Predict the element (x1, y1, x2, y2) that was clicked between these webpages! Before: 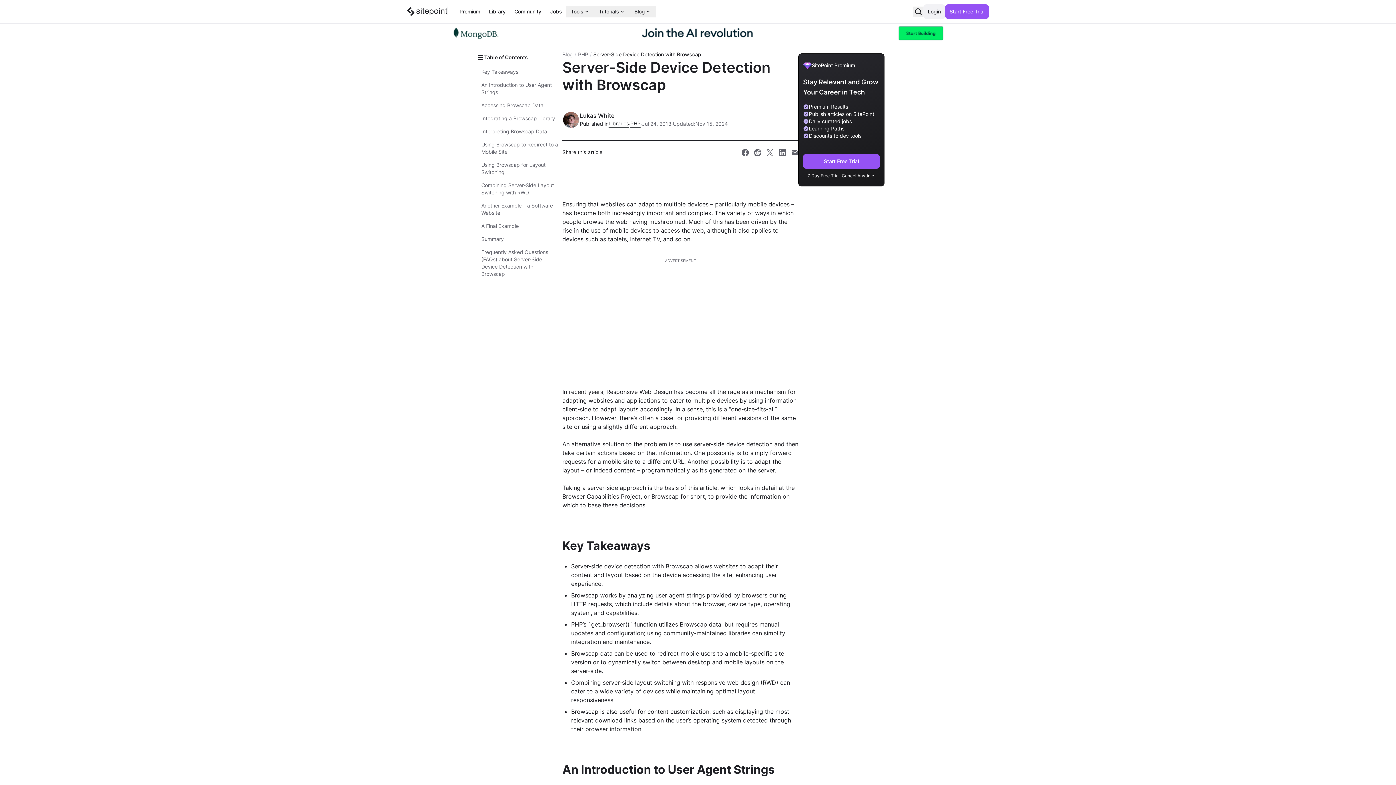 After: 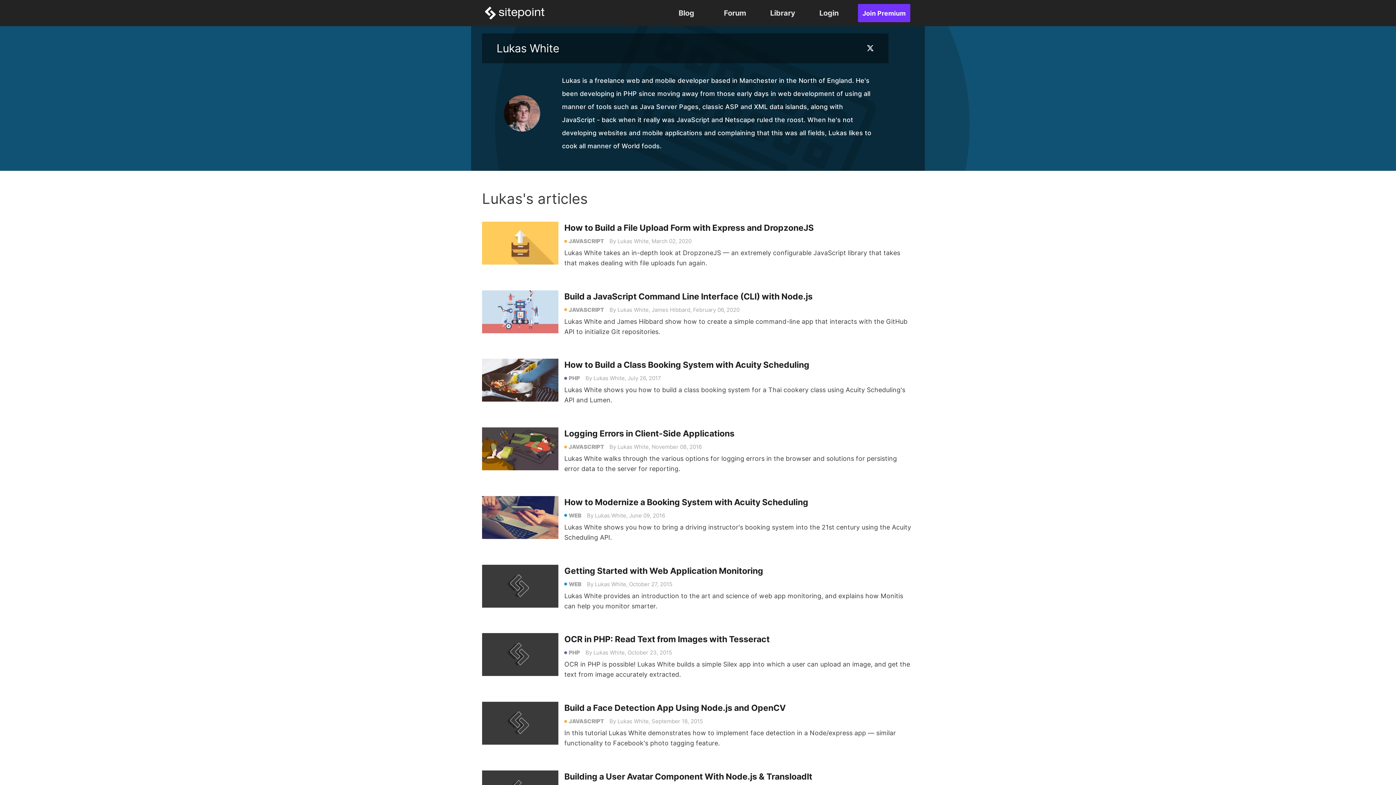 Action: bbox: (562, 111, 580, 128)